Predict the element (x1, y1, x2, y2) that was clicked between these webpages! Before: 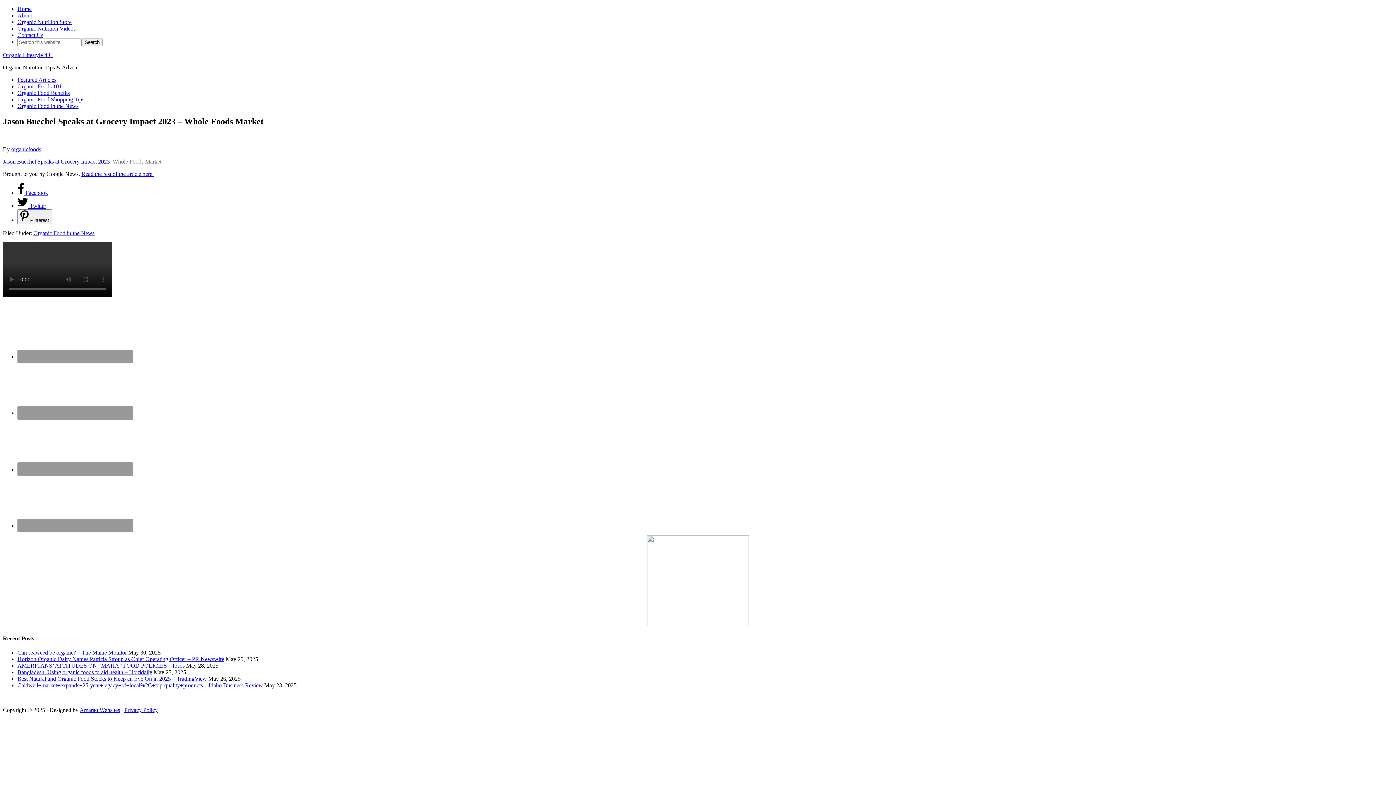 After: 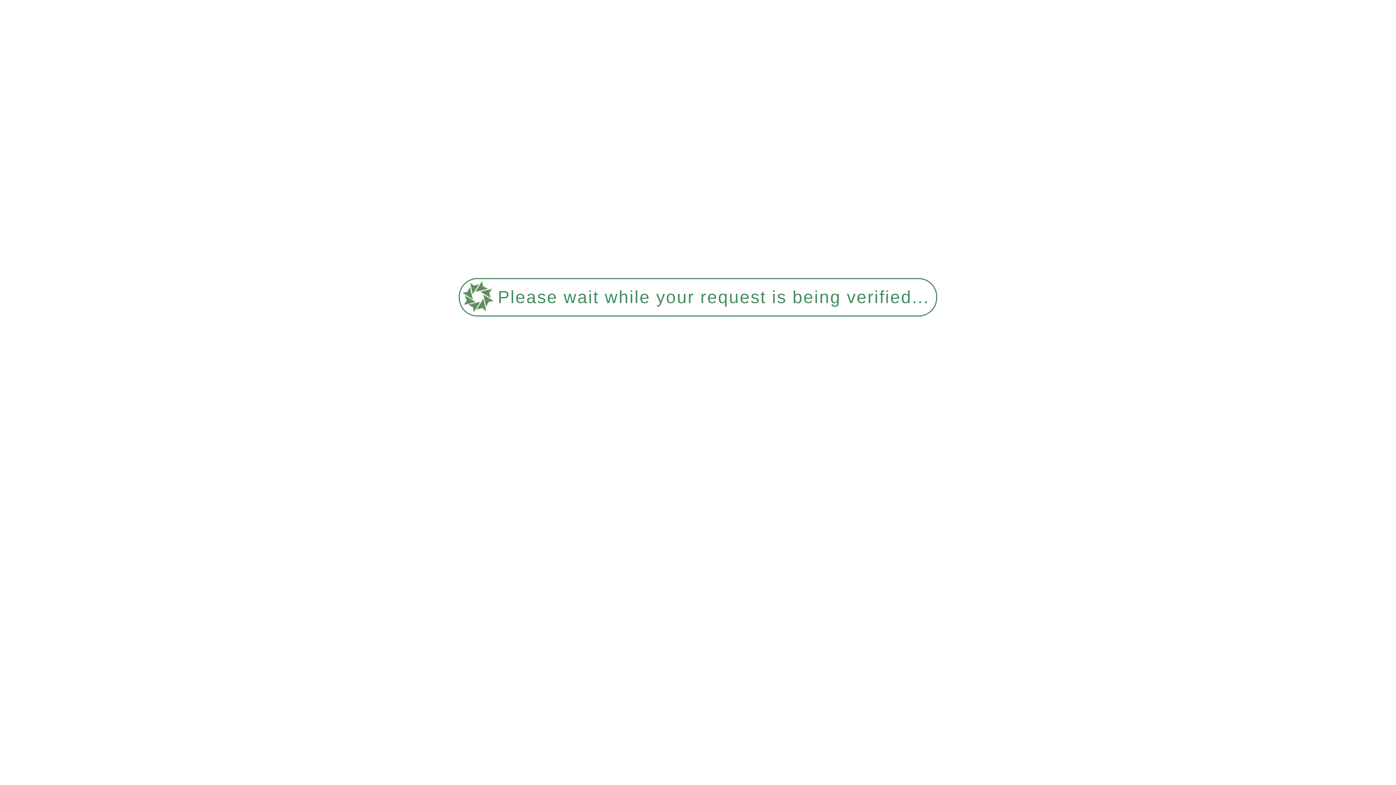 Action: label: AMERICANS’ ATTITUDES ON “MAHA” FOOD POLICIES – Ipsos bbox: (17, 663, 184, 669)